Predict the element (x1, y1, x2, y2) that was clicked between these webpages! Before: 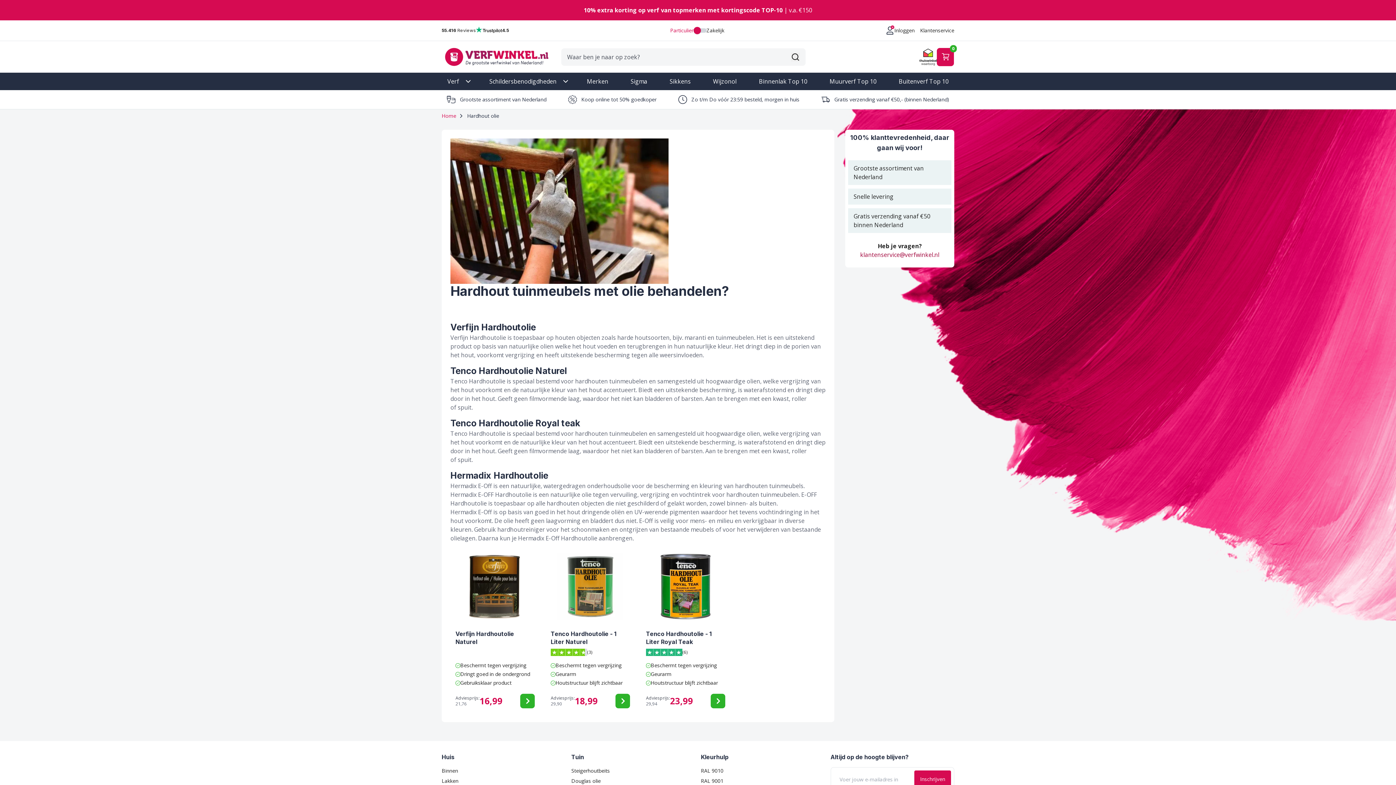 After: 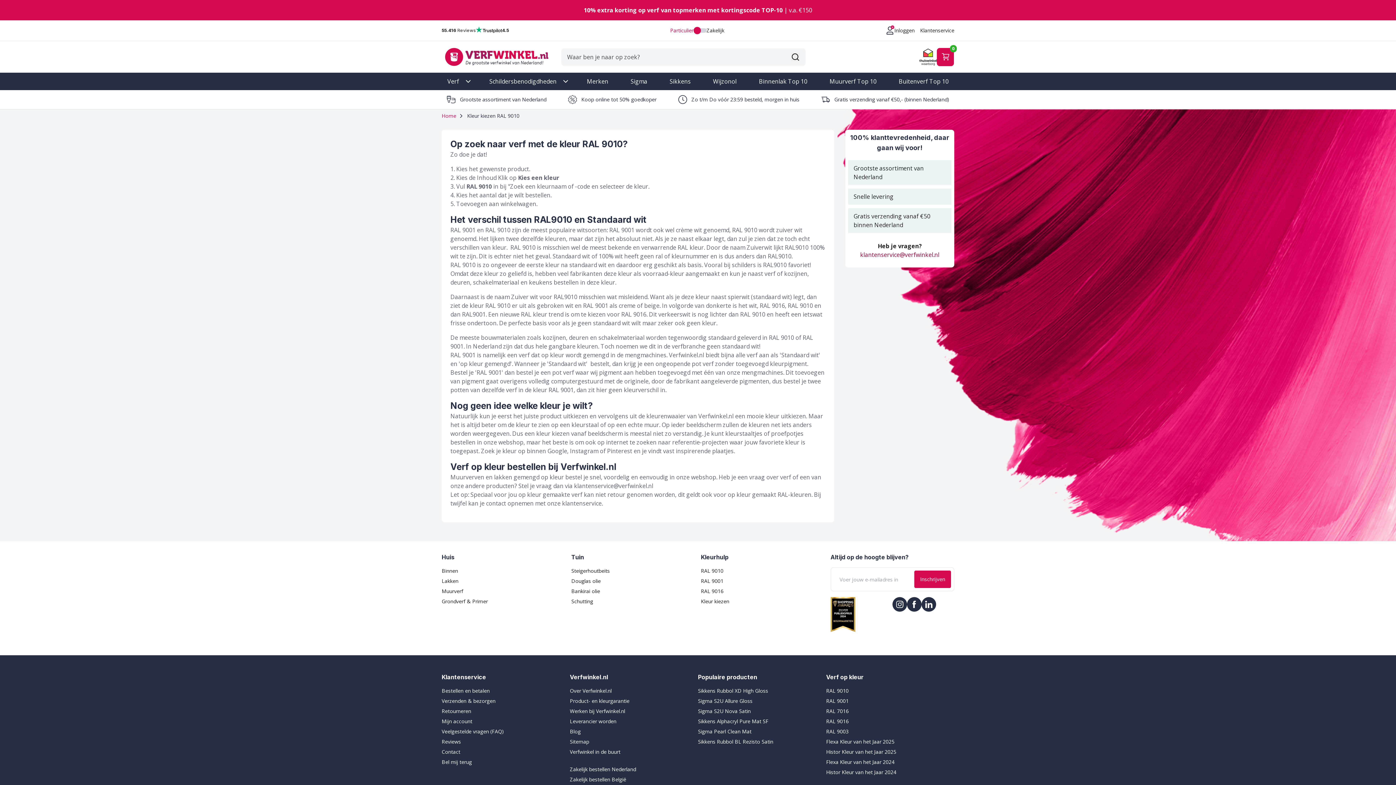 Action: bbox: (701, 767, 723, 774) label: RAL 9010